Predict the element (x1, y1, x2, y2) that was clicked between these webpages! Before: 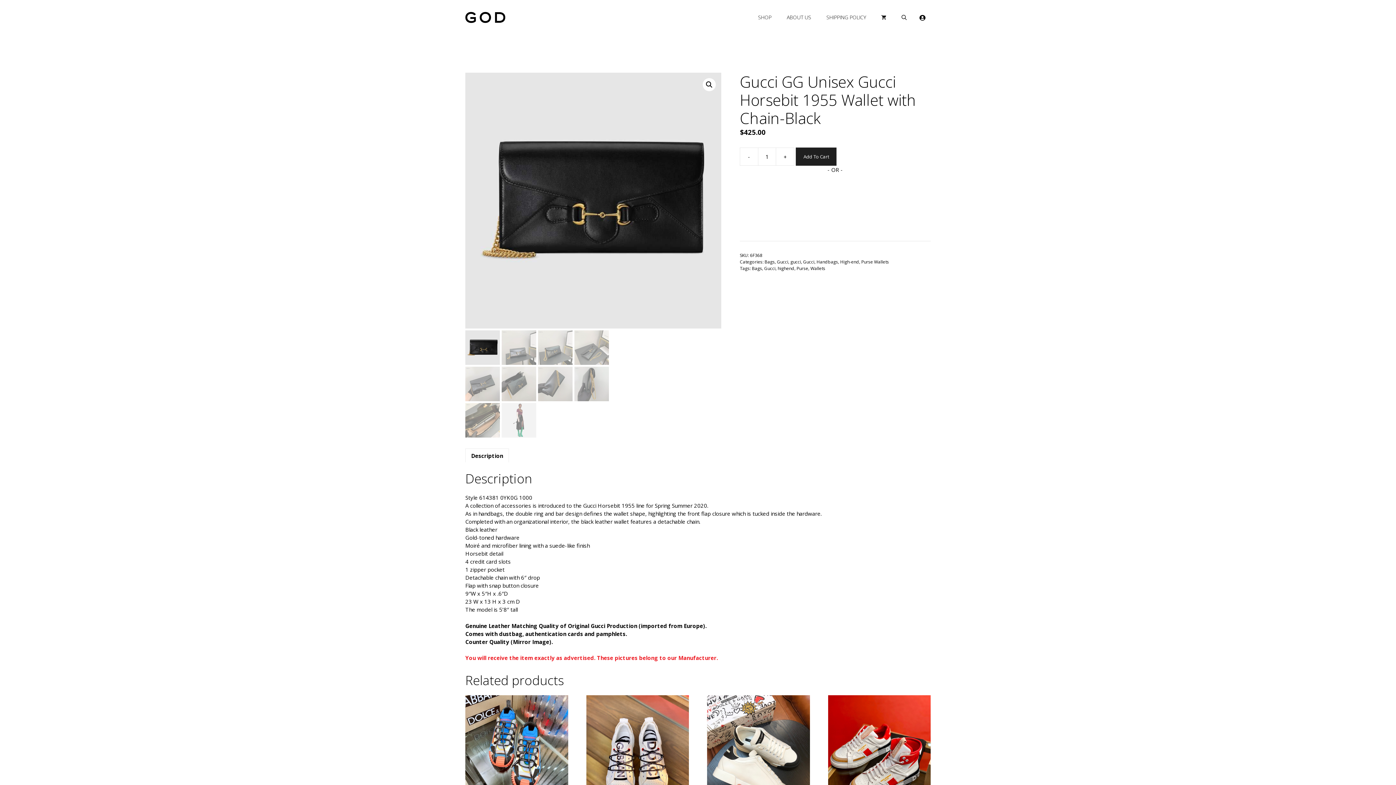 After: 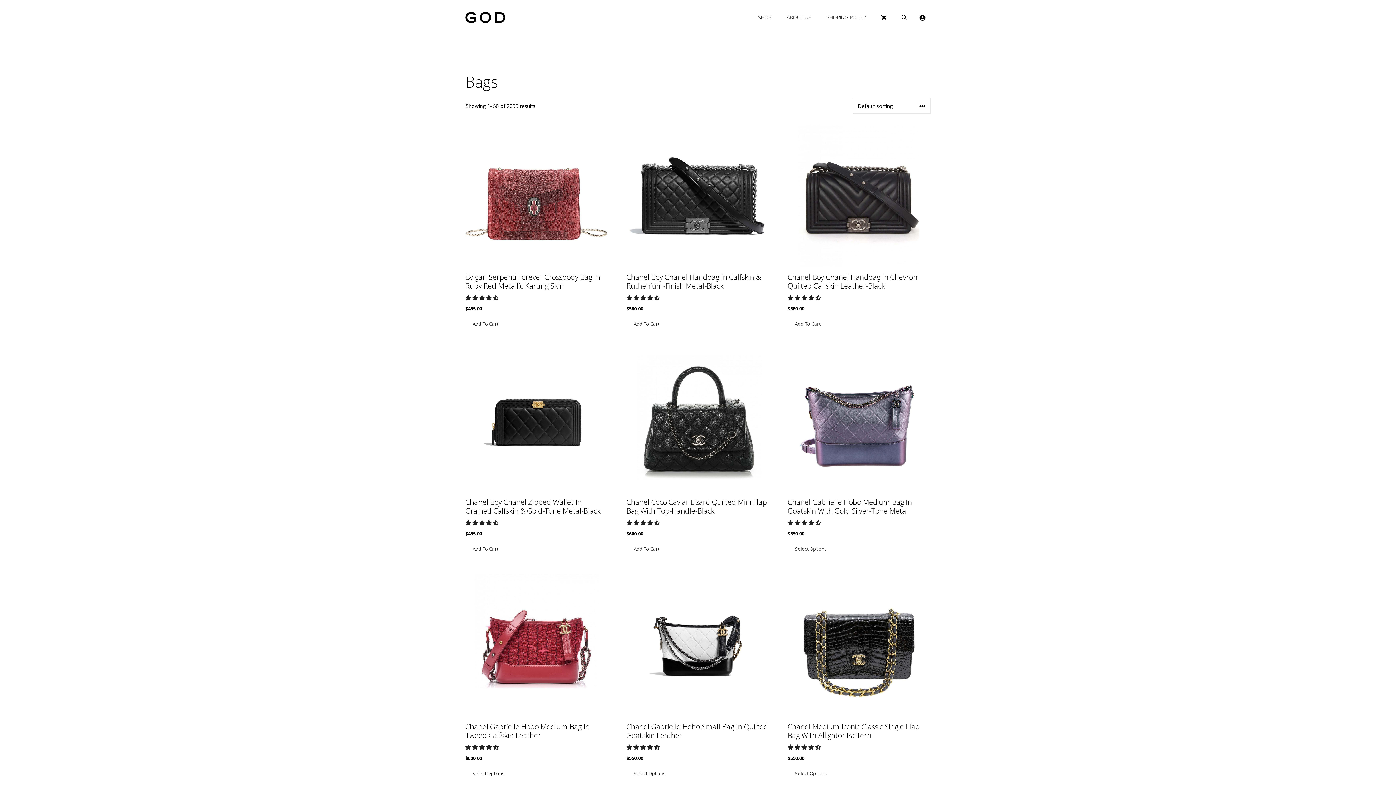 Action: bbox: (752, 265, 762, 271) label: Bags